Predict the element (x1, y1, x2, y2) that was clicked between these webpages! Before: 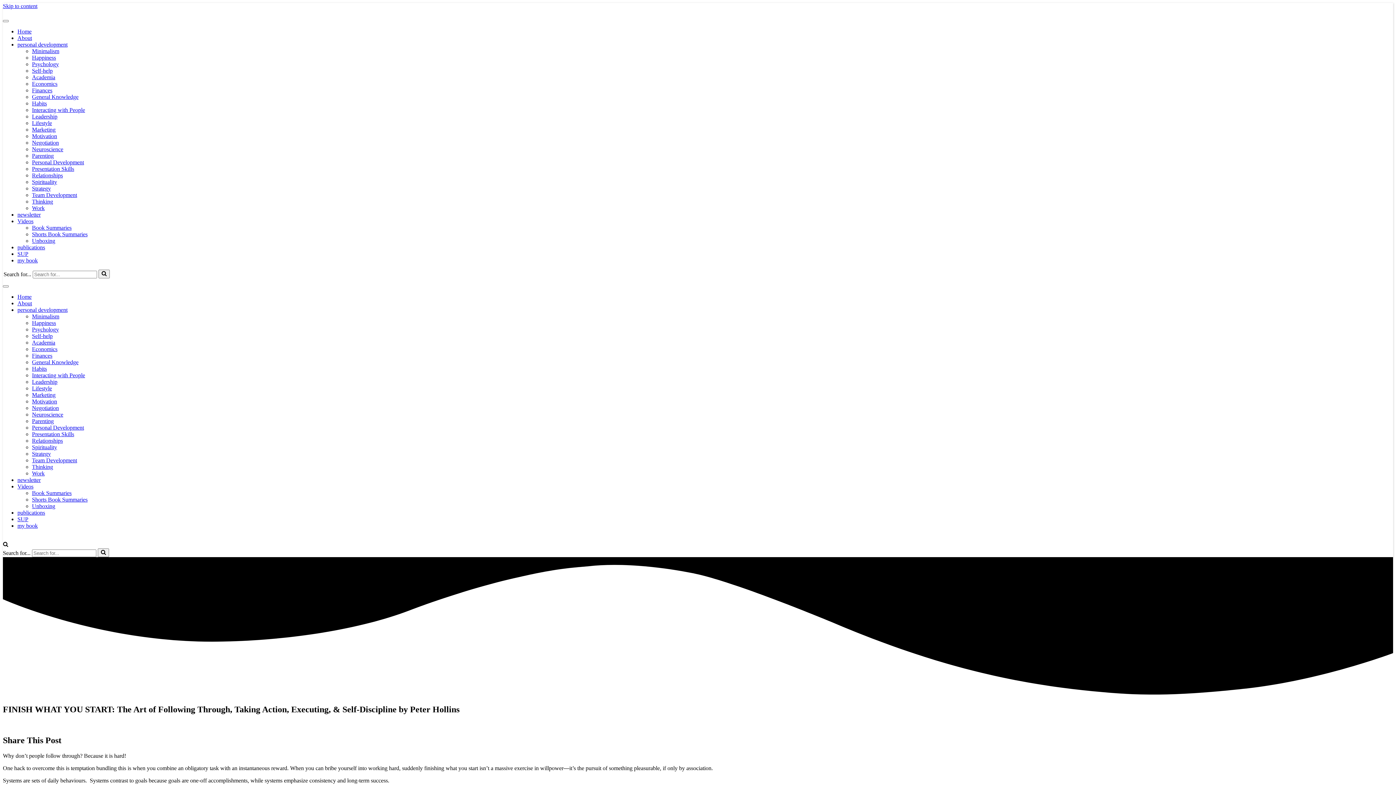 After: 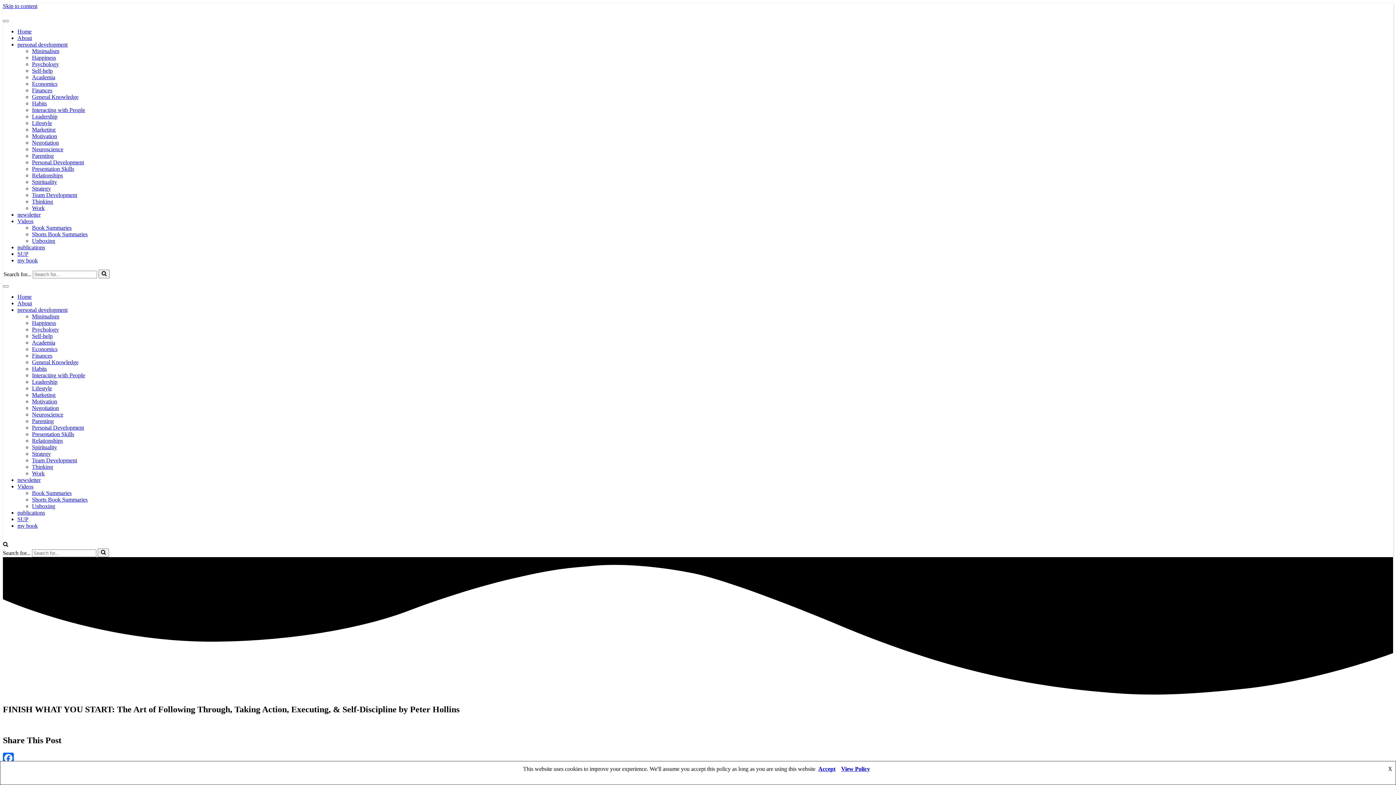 Action: label: General Knowledge bbox: (32, 359, 78, 365)